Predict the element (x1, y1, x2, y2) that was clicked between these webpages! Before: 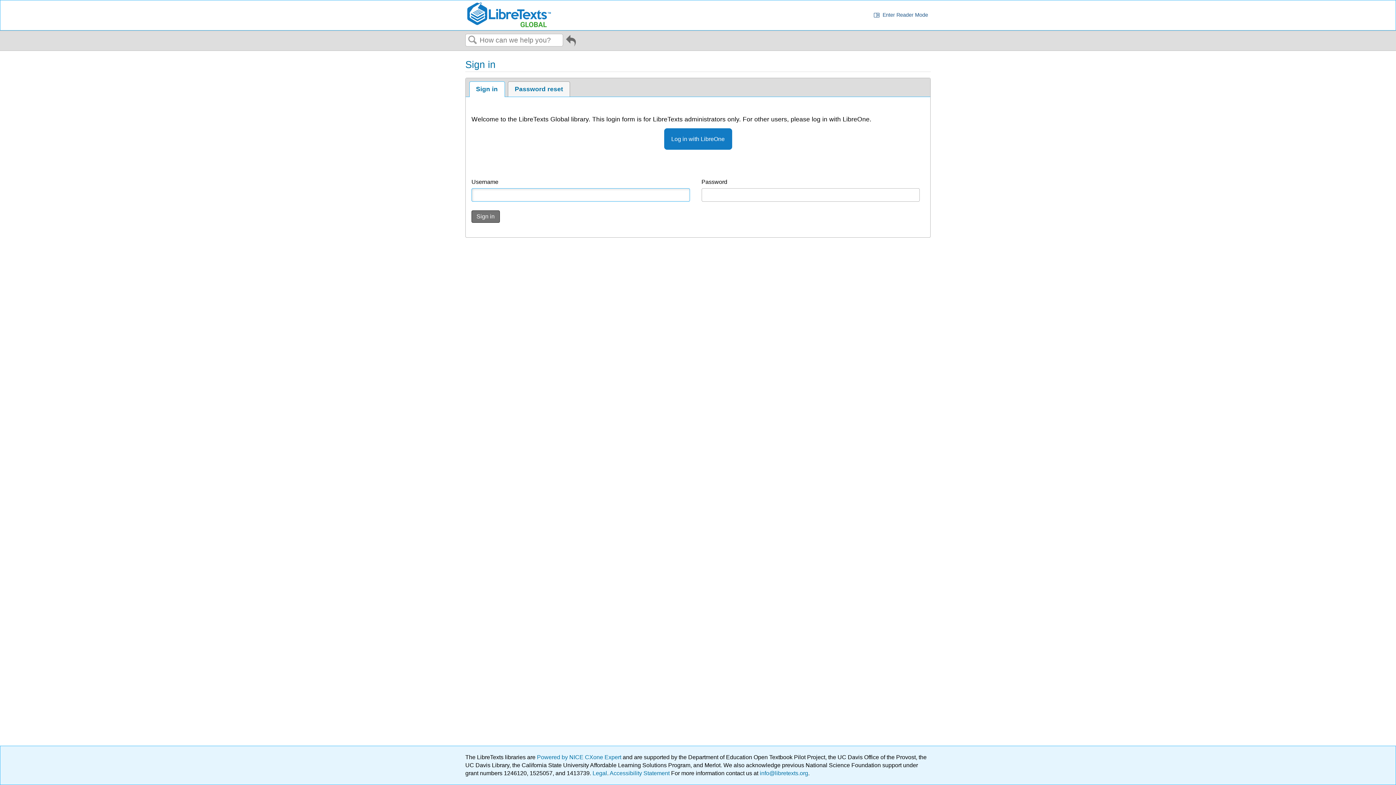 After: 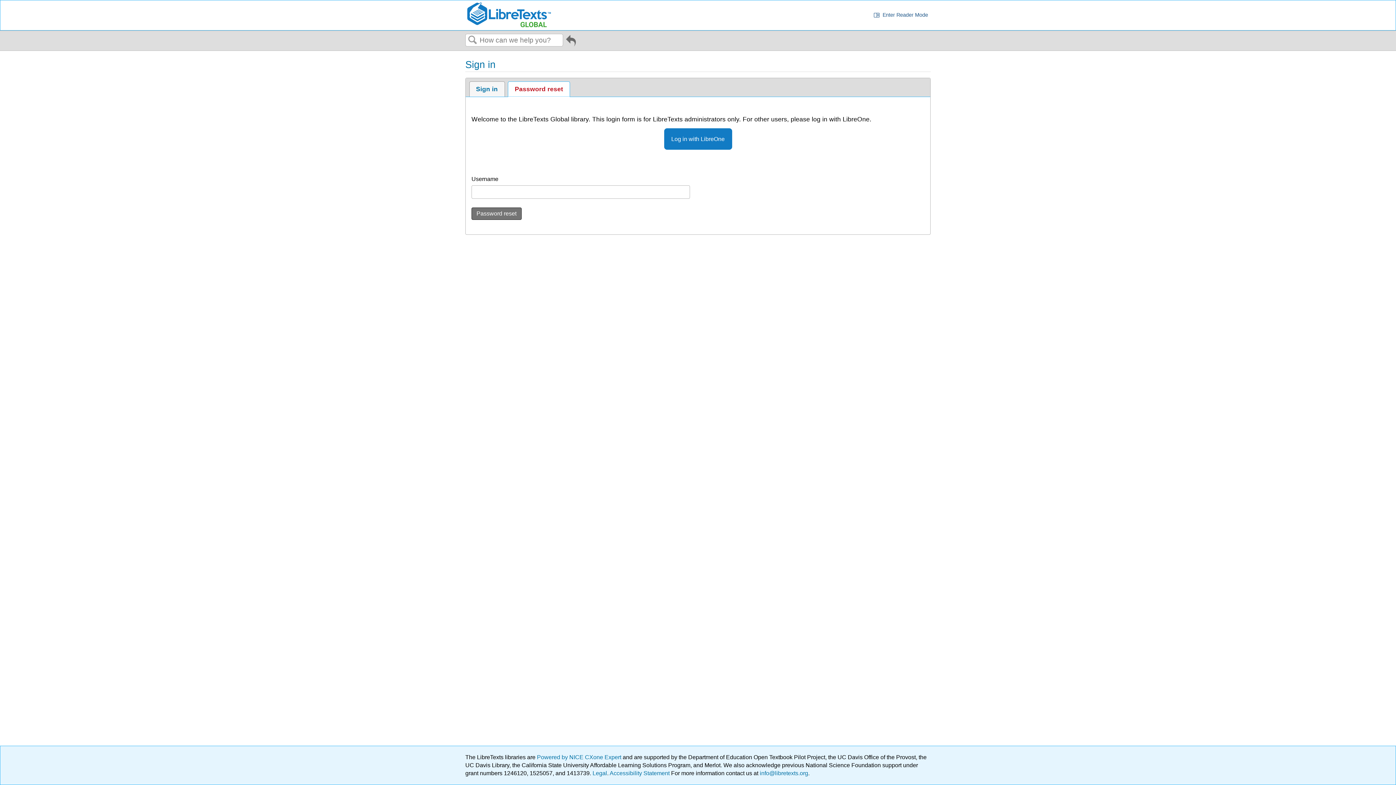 Action: label: Password reset bbox: (508, 81, 569, 96)